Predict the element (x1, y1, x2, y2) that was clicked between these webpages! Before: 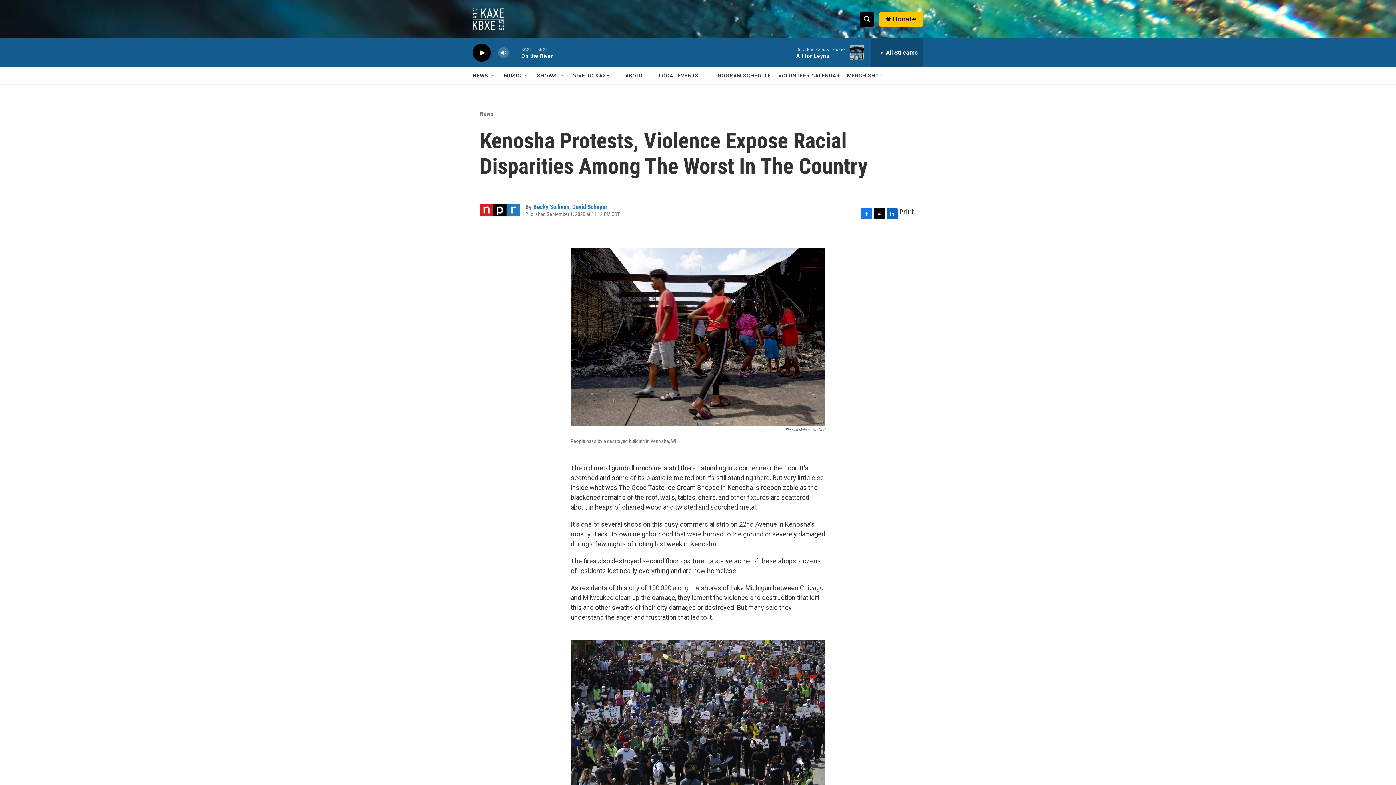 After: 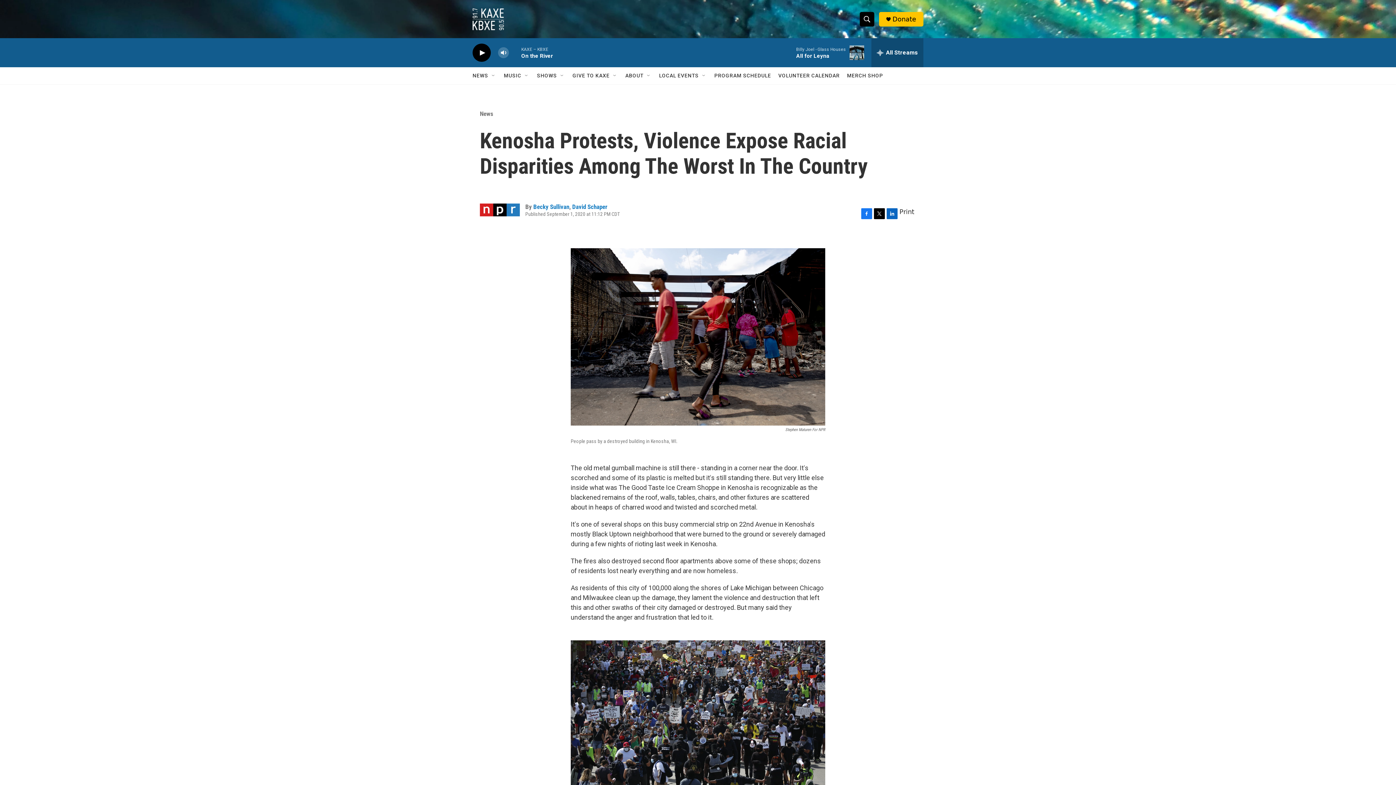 Action: label: Twitter bbox: (874, 208, 885, 219)